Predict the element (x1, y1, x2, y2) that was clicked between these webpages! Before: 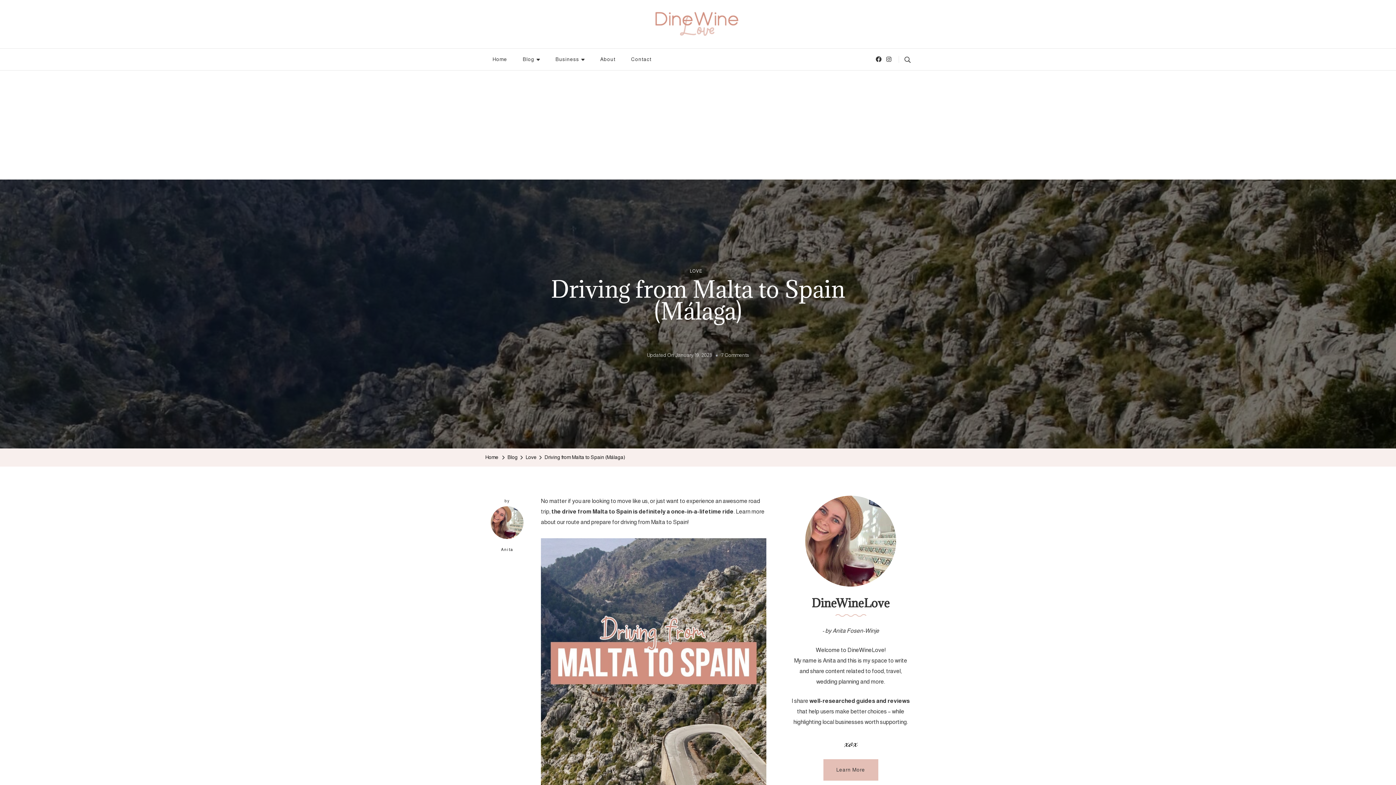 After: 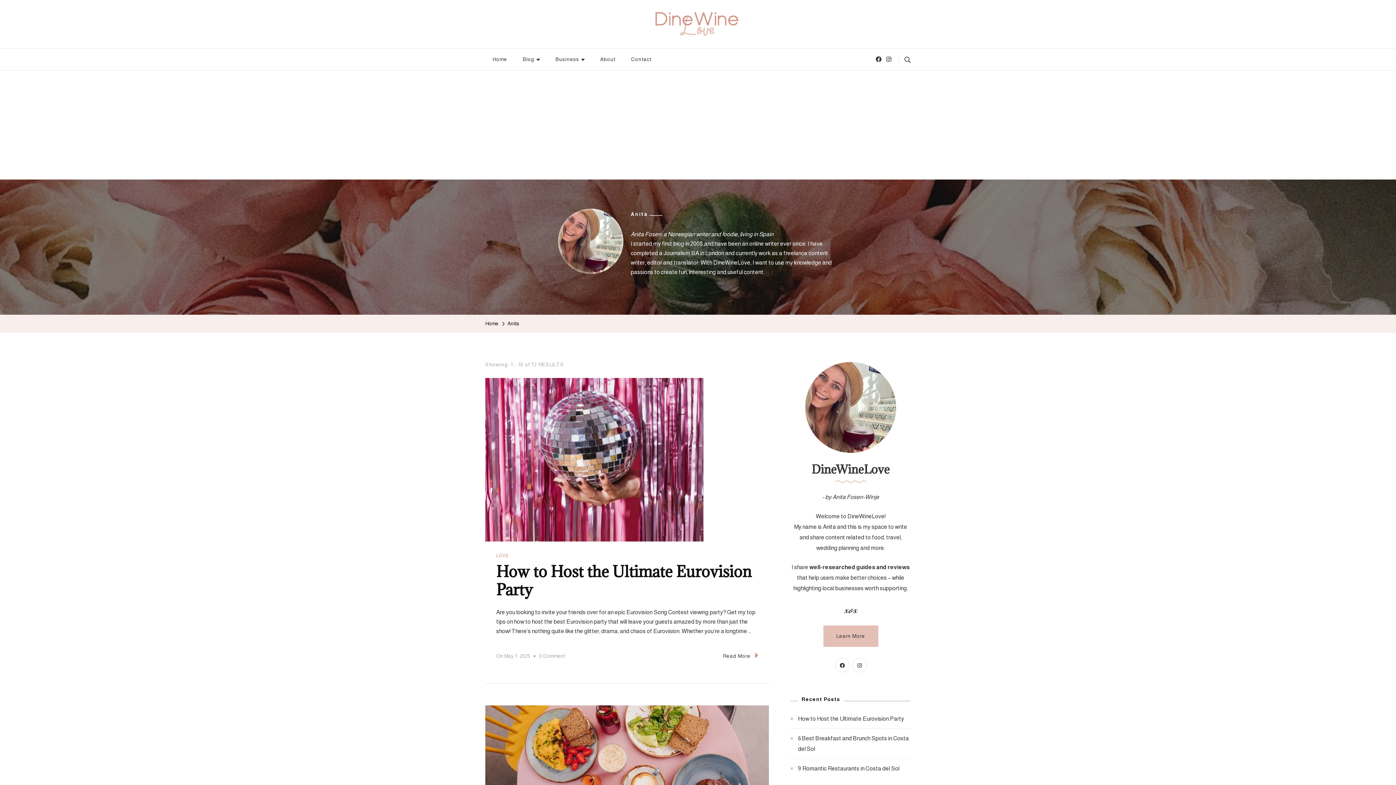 Action: label: Anita bbox: (485, 506, 529, 551)